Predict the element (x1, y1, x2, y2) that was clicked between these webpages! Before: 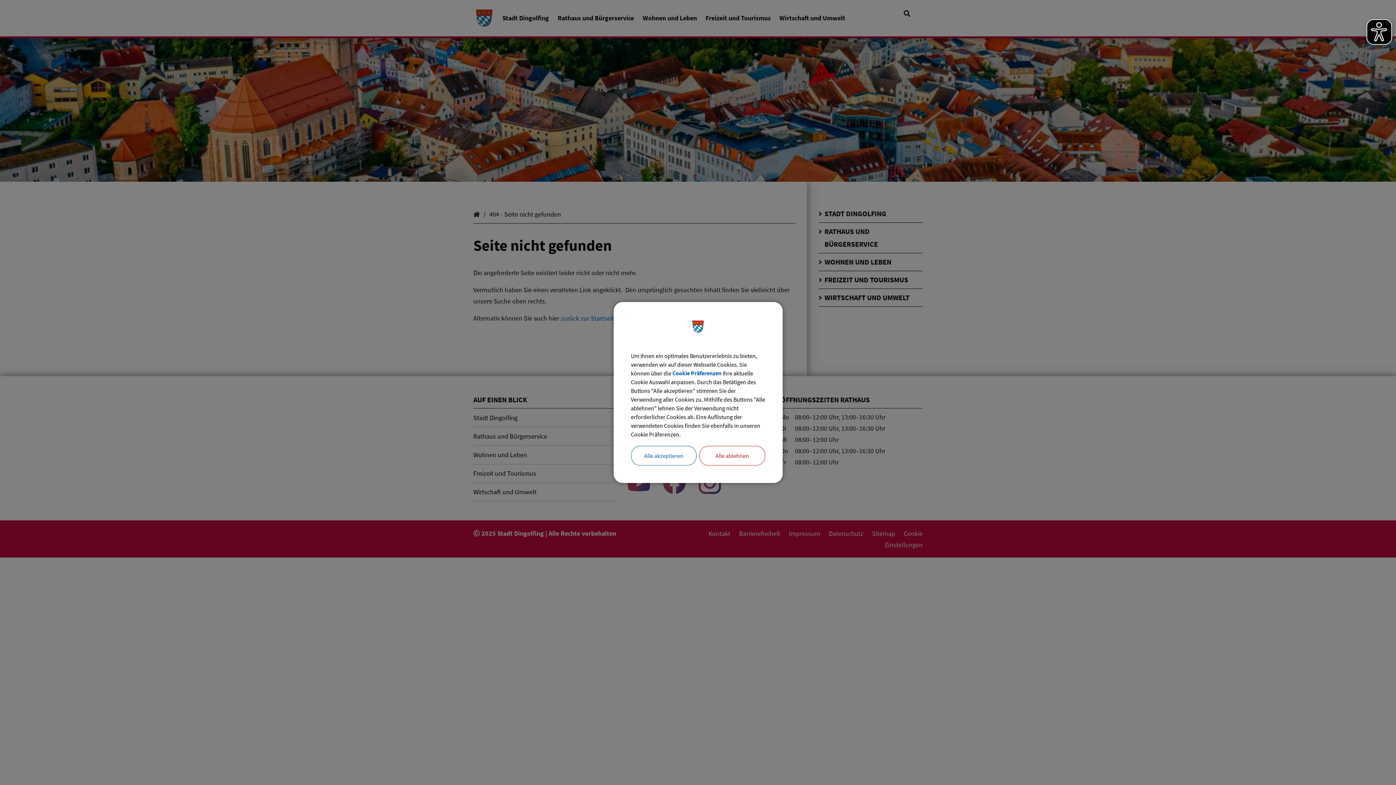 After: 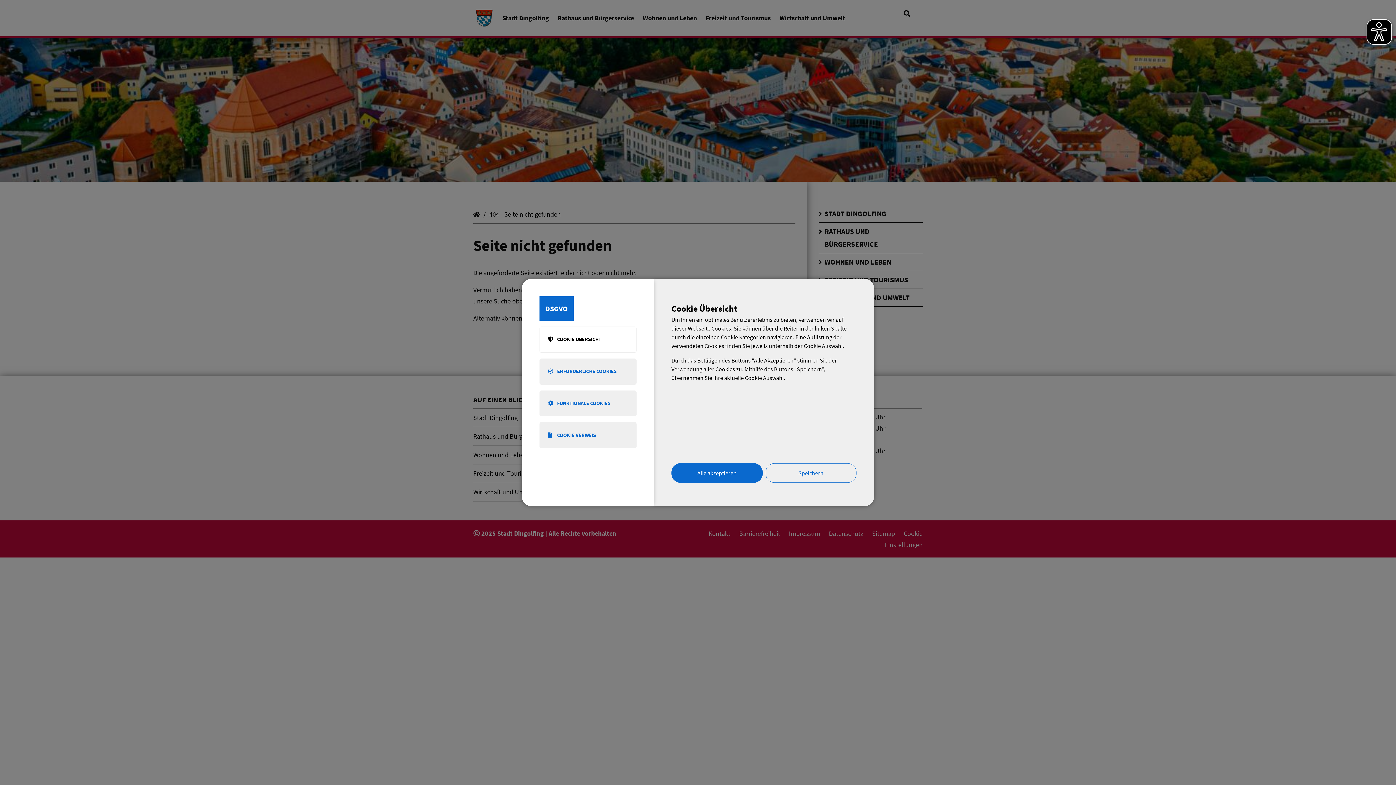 Action: bbox: (672, 369, 721, 377) label: Cookie Präferenzen